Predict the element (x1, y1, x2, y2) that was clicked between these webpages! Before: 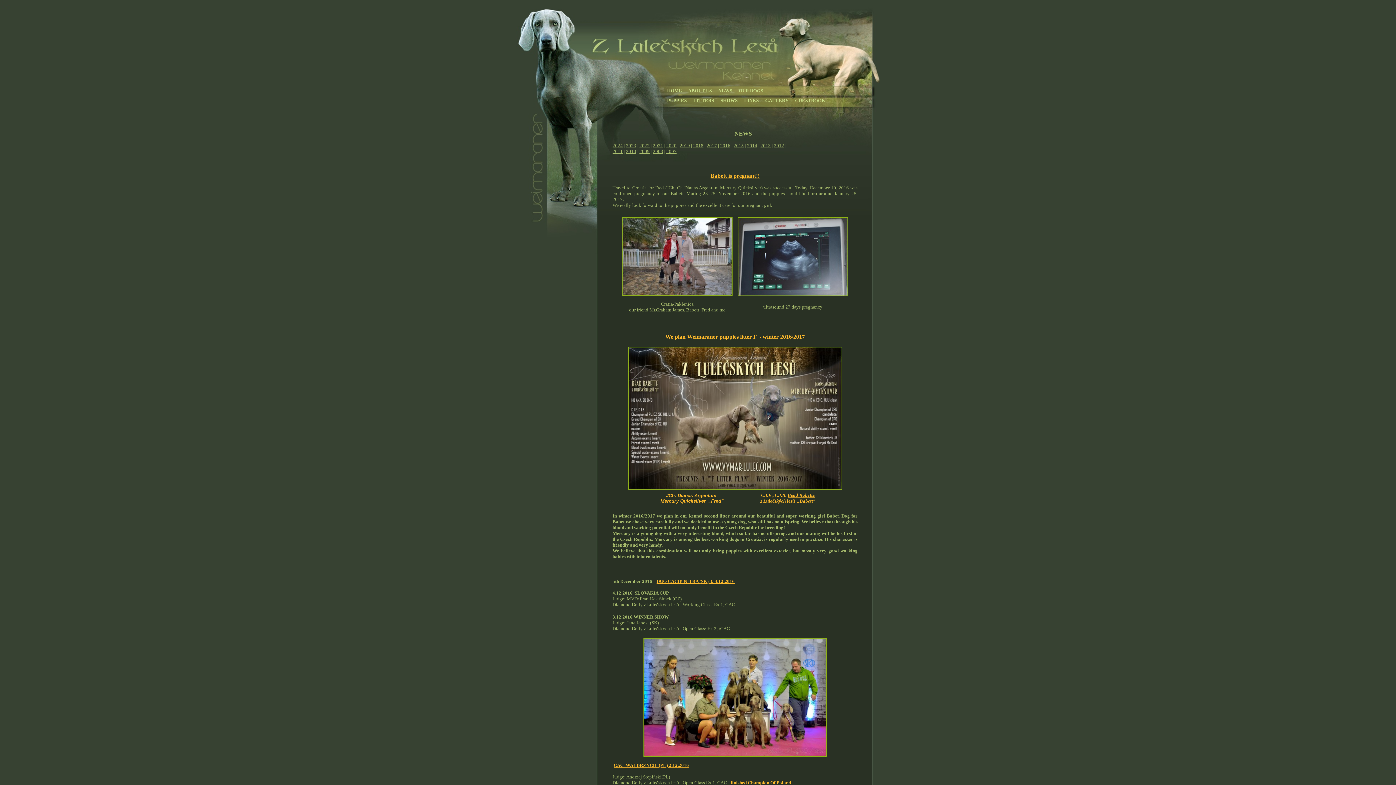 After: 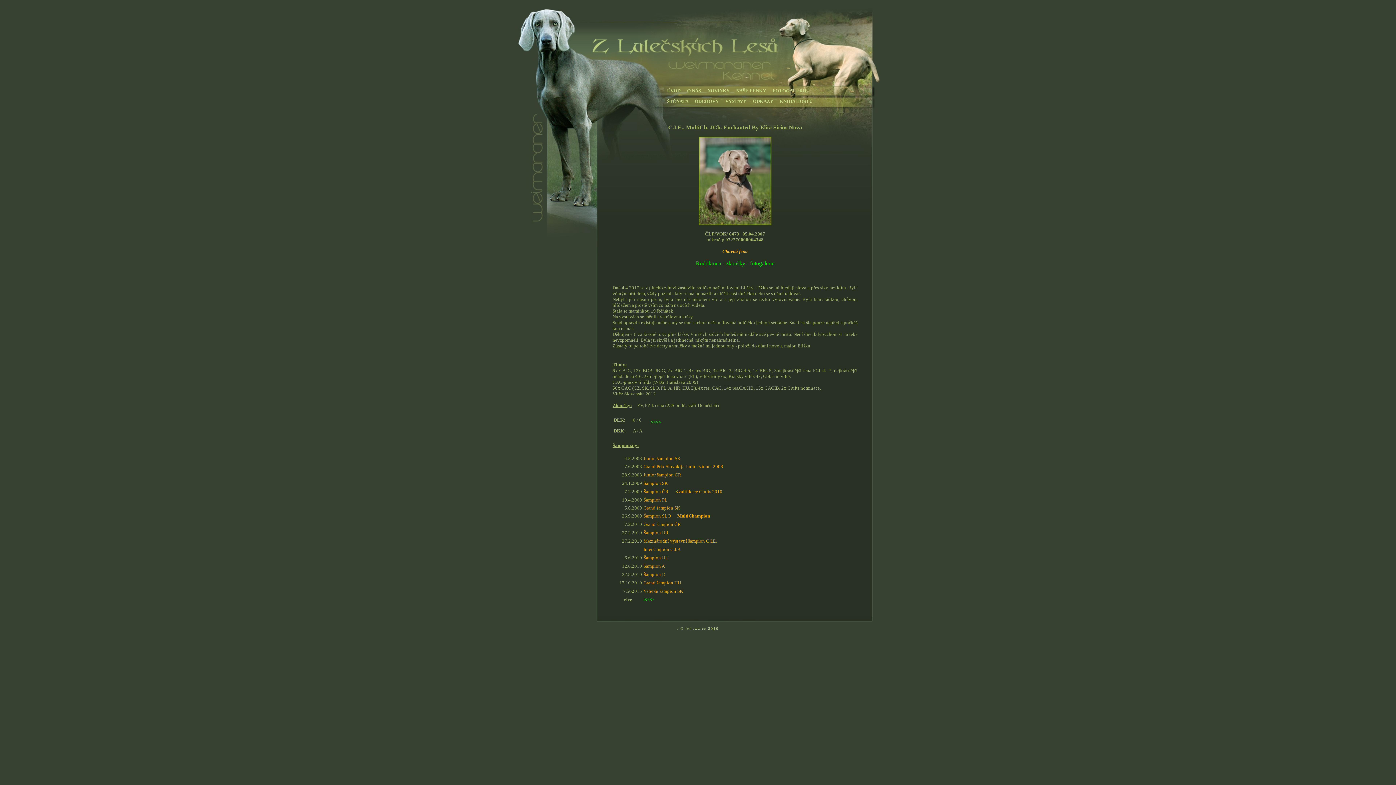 Action: label: C.I.E., C.I.B.  bbox: (761, 492, 787, 498)